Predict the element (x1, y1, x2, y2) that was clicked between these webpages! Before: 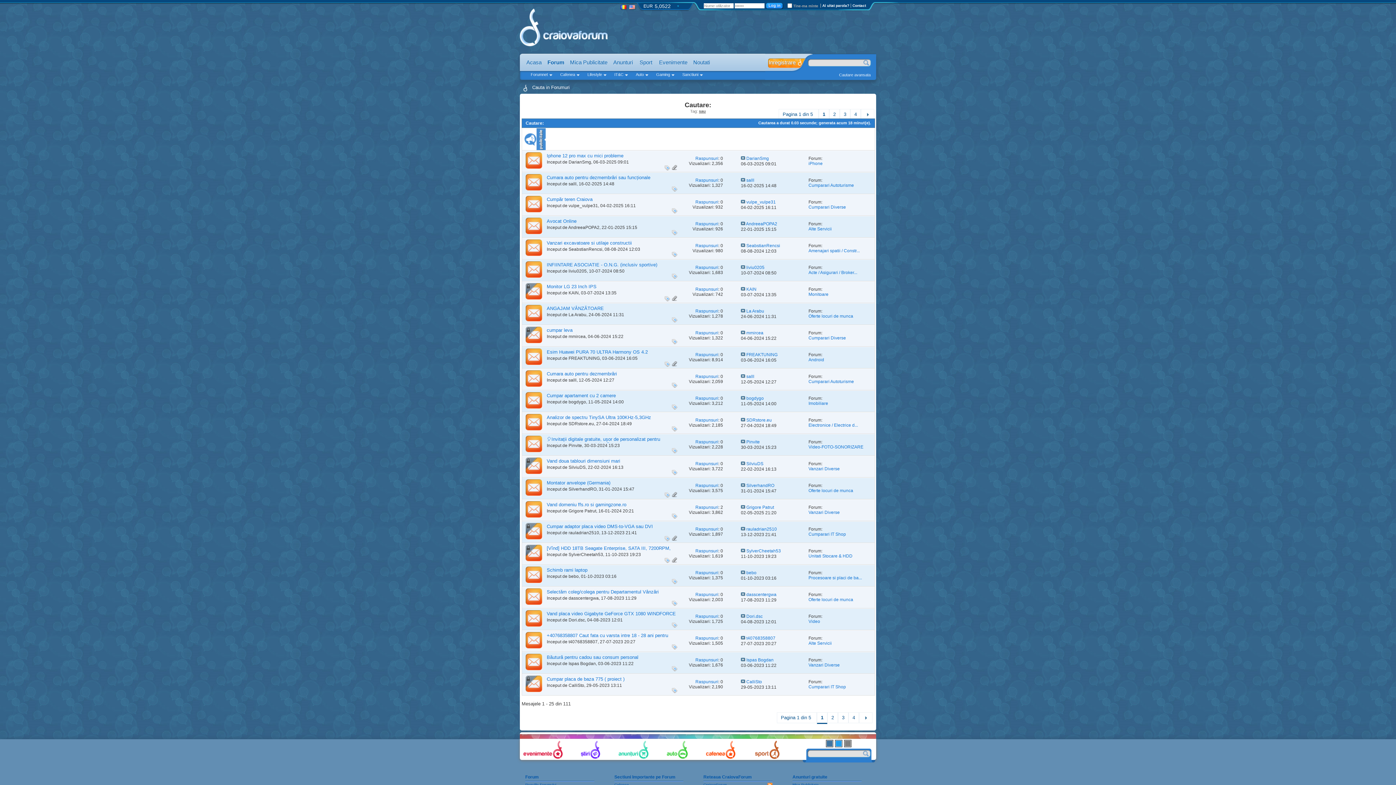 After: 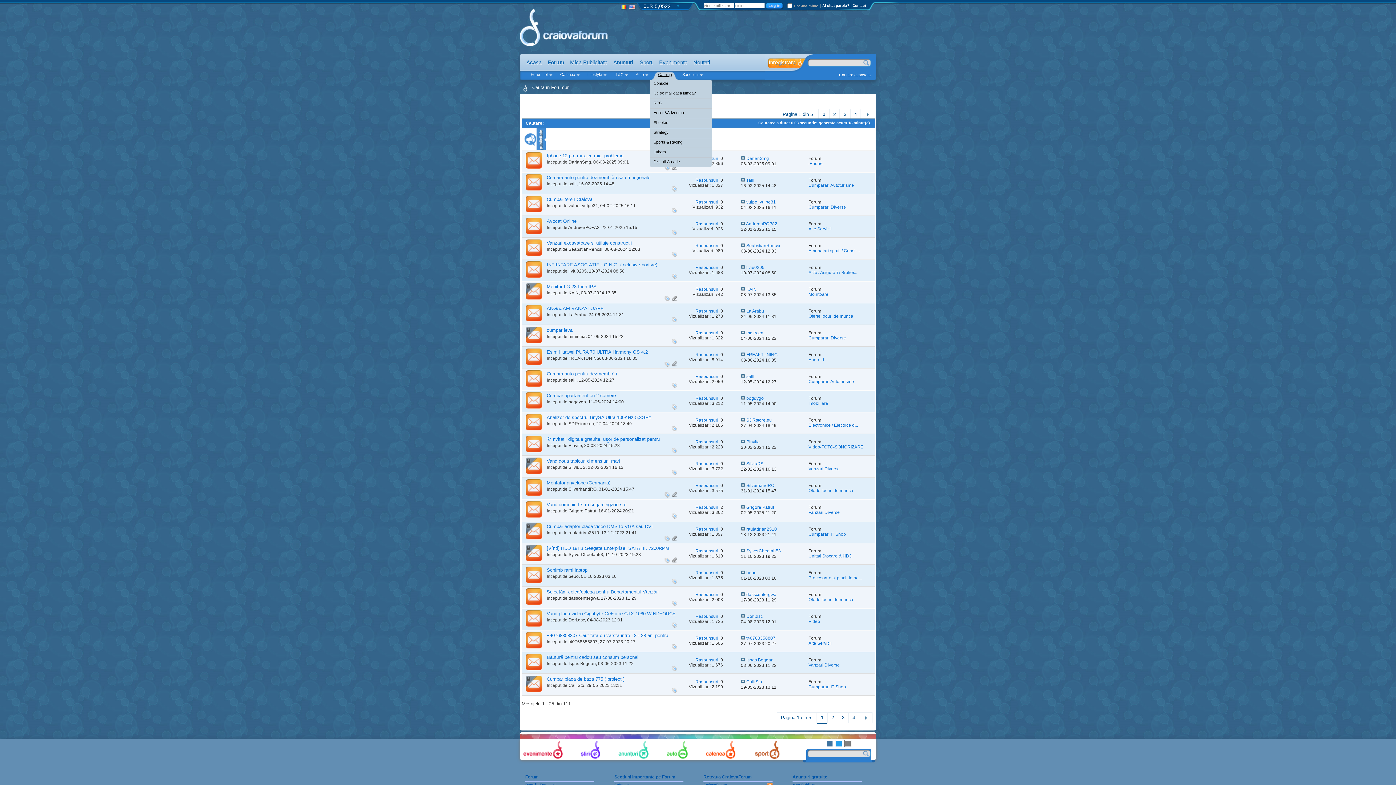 Action: label: Gaming bbox: (654, 71, 675, 80)